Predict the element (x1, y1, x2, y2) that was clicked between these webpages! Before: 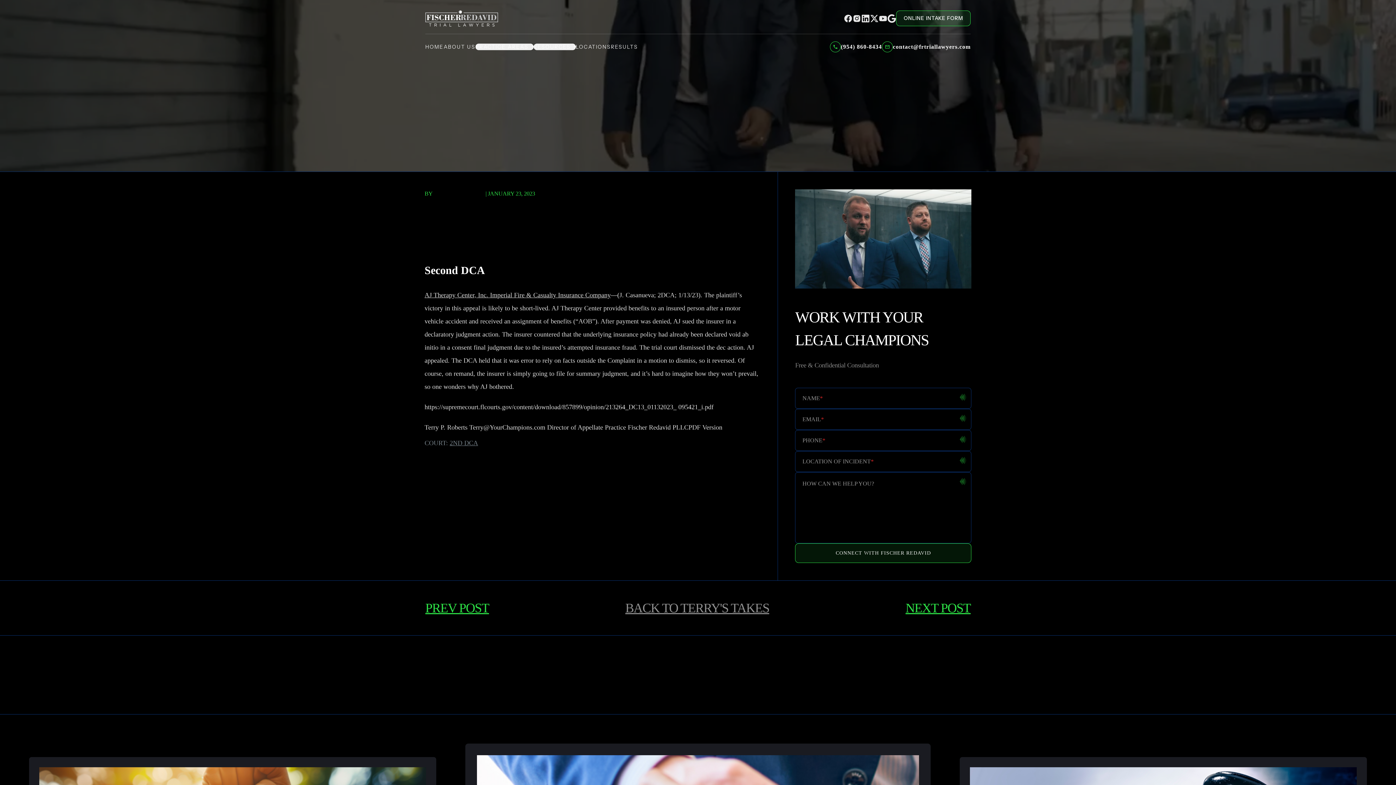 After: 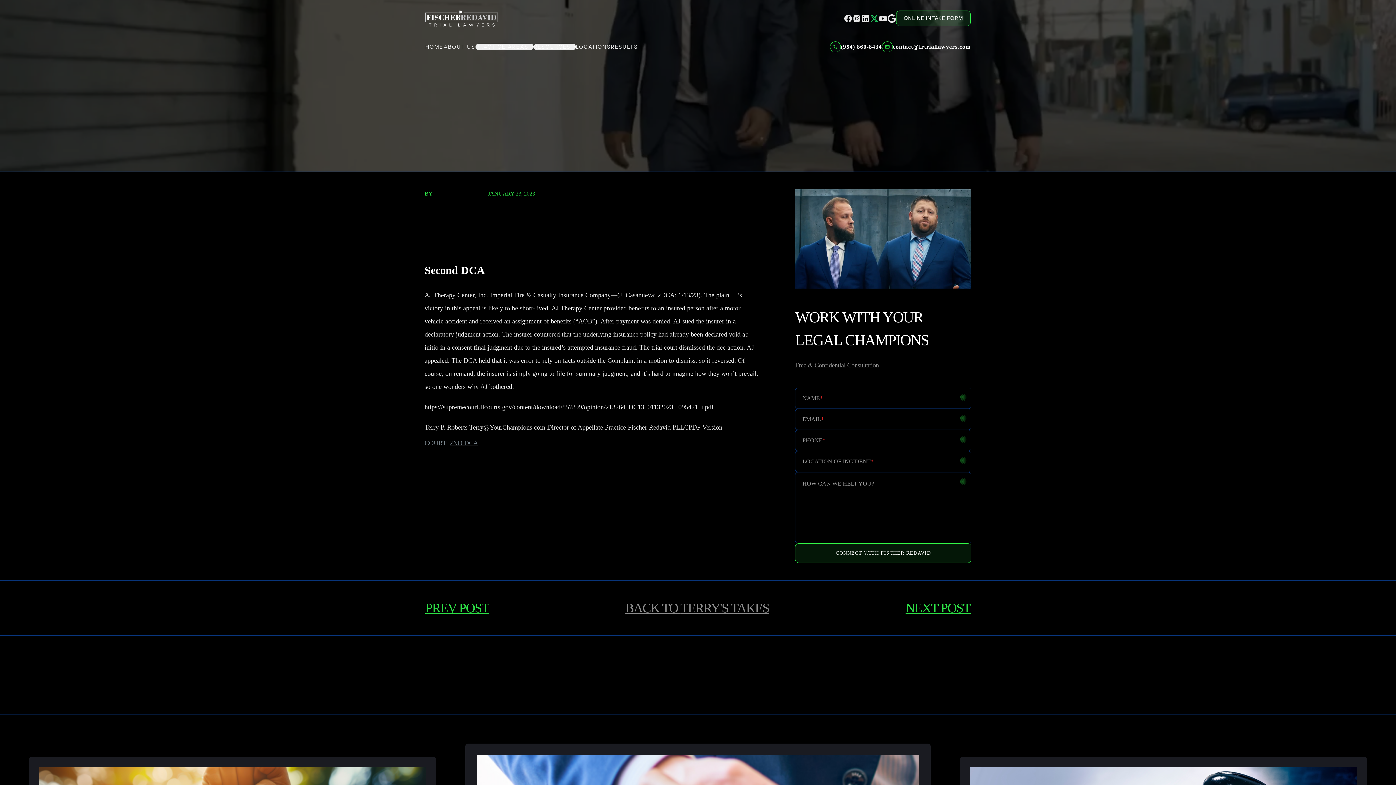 Action: bbox: (870, 14, 878, 22)